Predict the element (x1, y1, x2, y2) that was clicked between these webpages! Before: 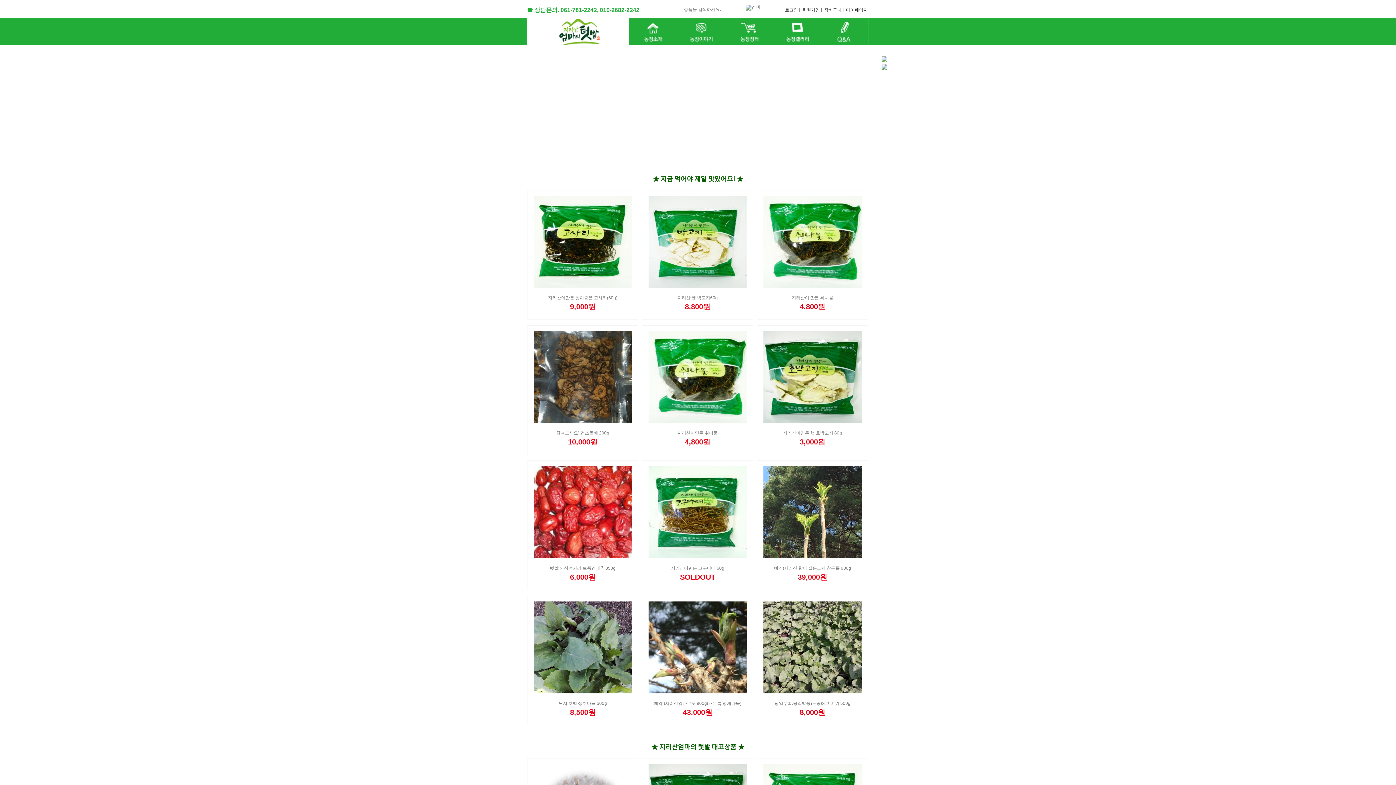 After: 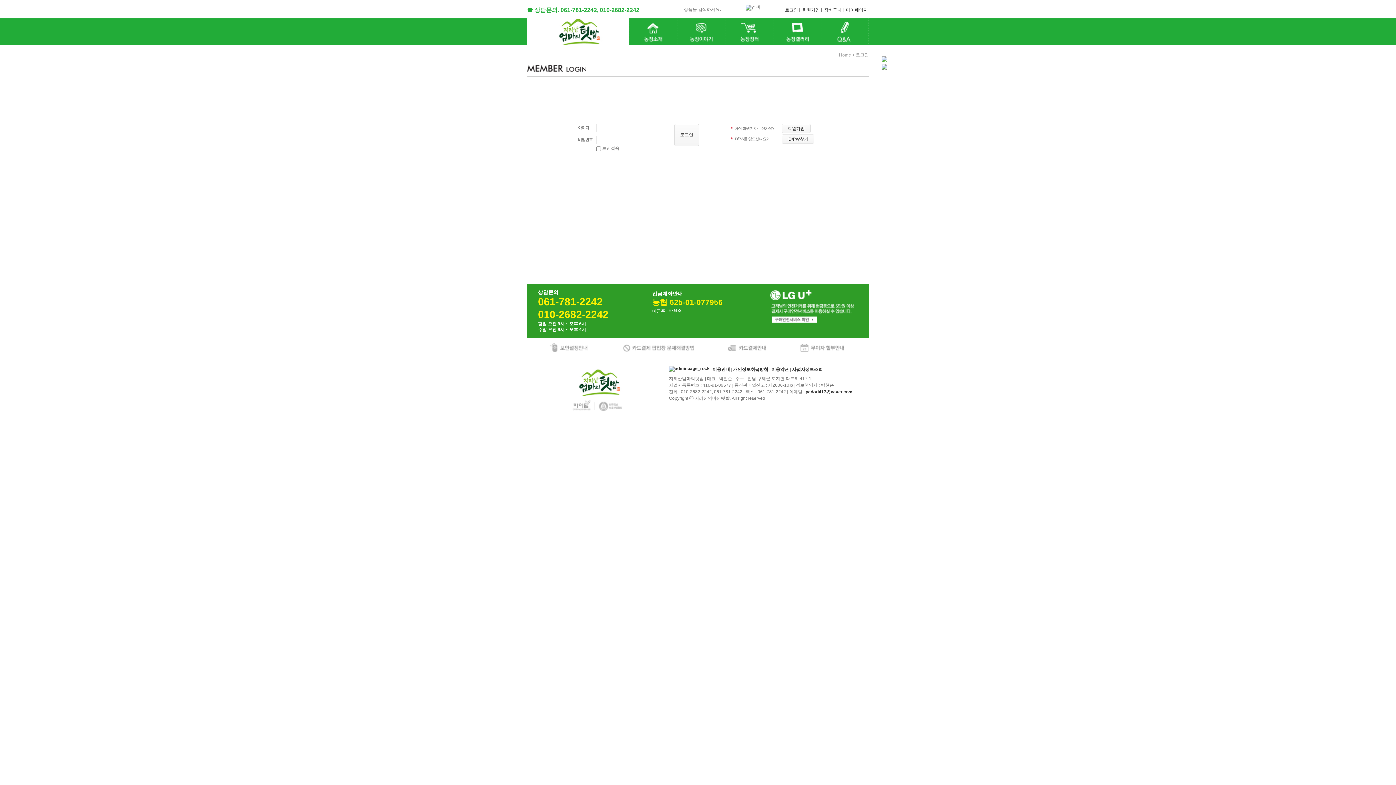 Action: bbox: (785, 7, 798, 12) label: 로그인